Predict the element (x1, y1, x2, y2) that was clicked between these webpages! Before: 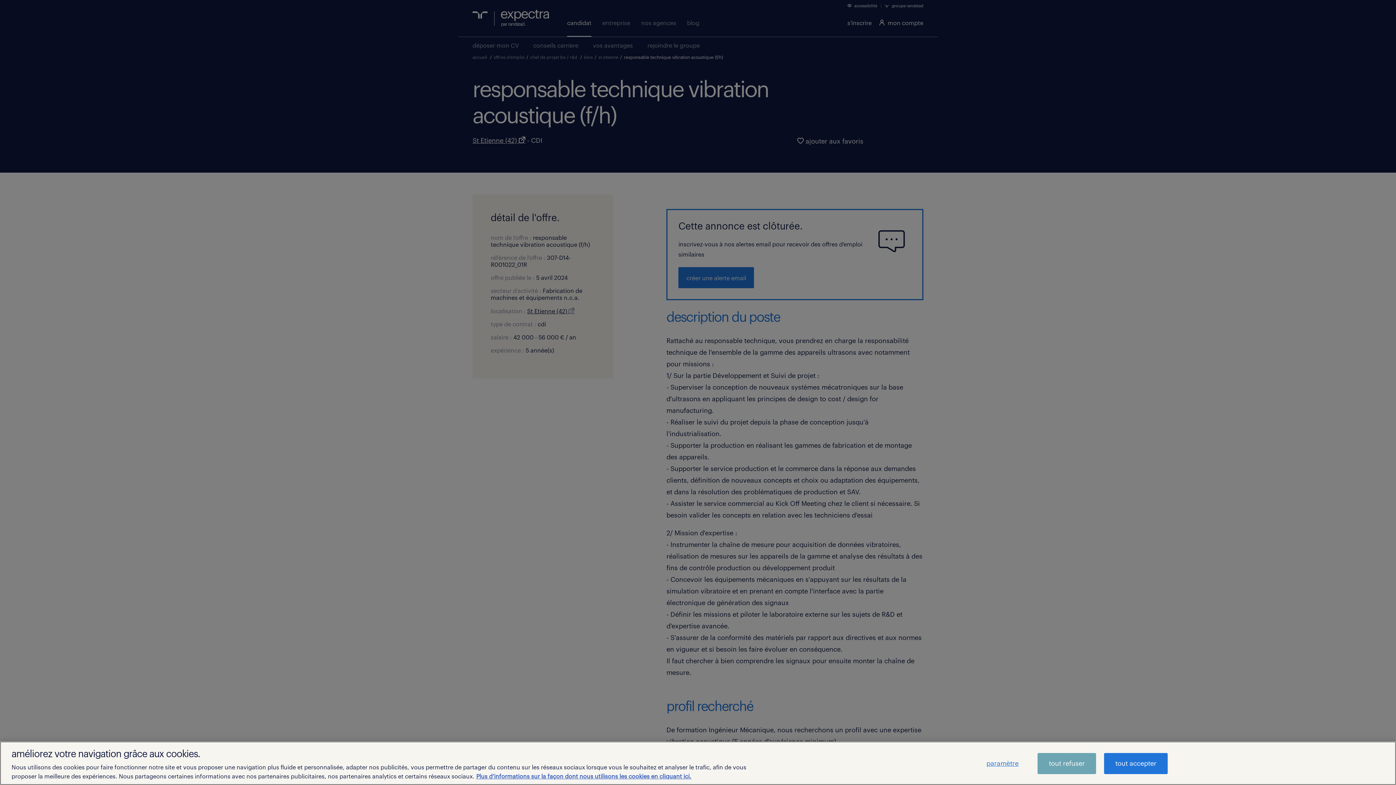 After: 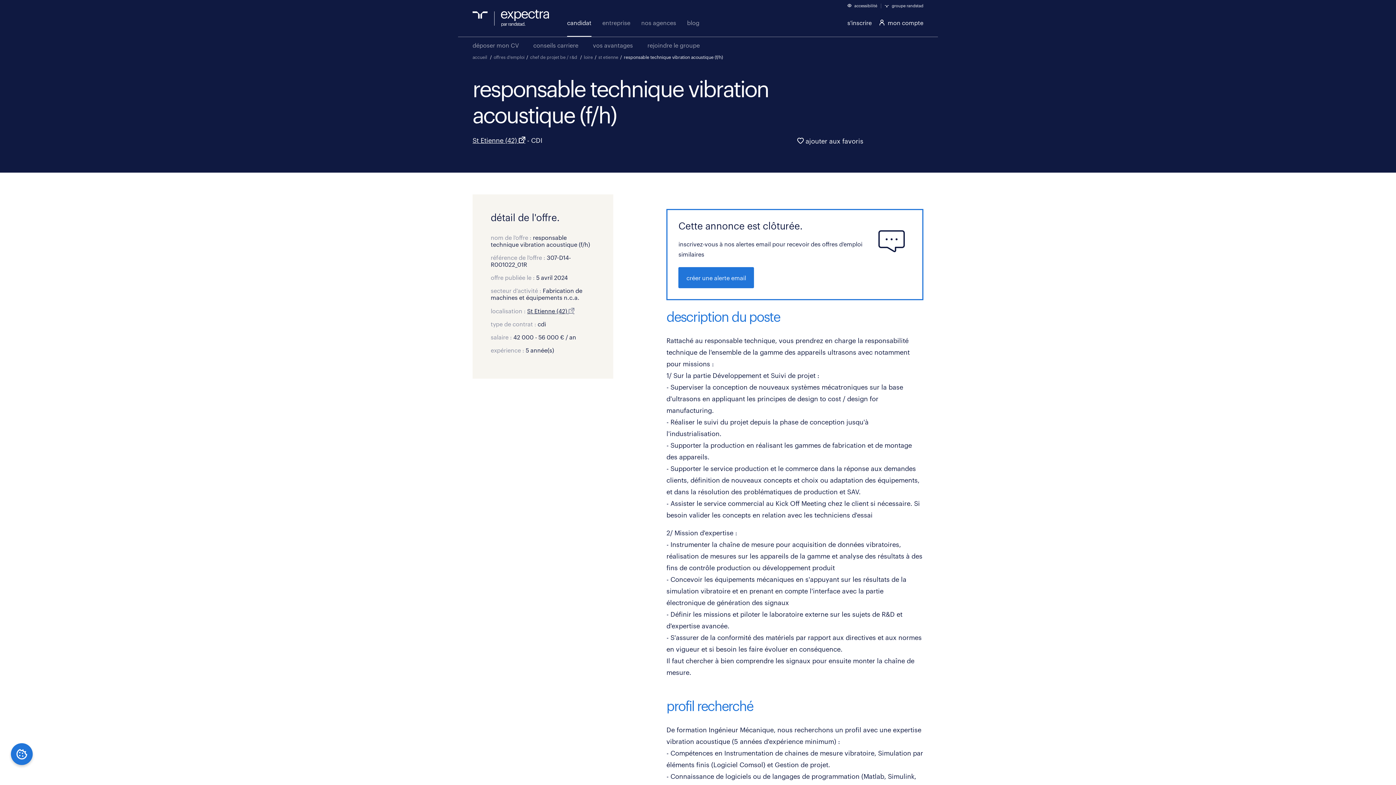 Action: label: tout refuser bbox: (1037, 753, 1096, 774)